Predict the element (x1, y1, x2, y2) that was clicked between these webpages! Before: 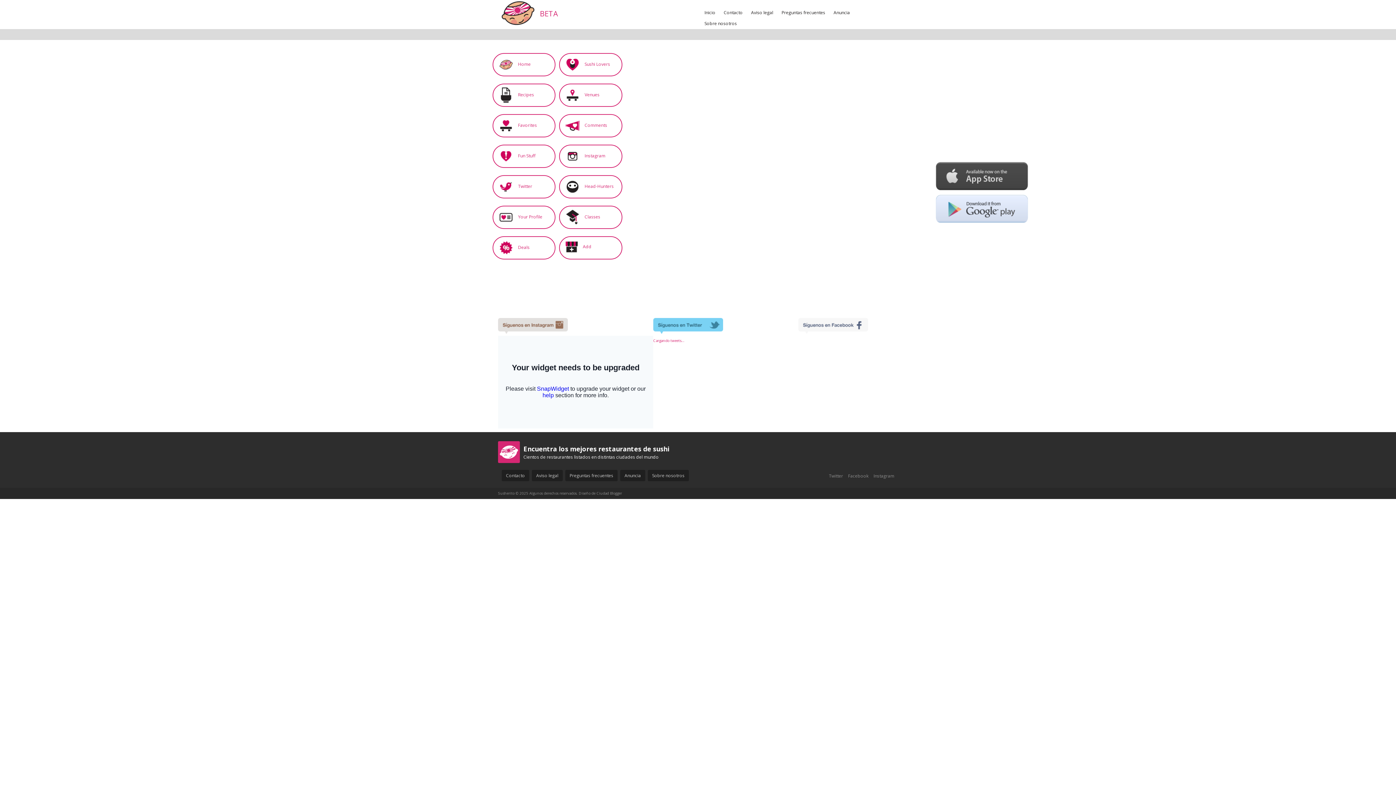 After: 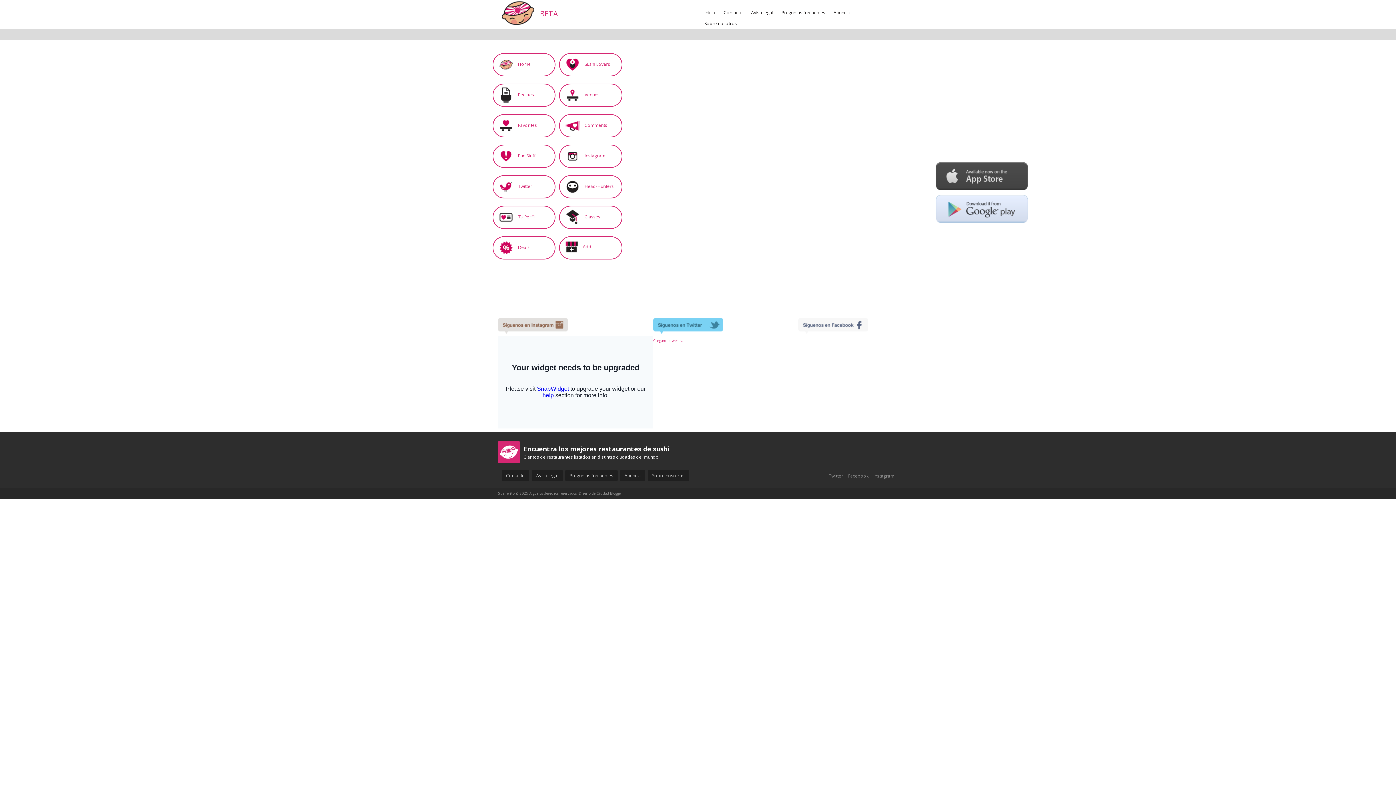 Action: bbox: (493, 212, 544, 221) label:  Your Profile